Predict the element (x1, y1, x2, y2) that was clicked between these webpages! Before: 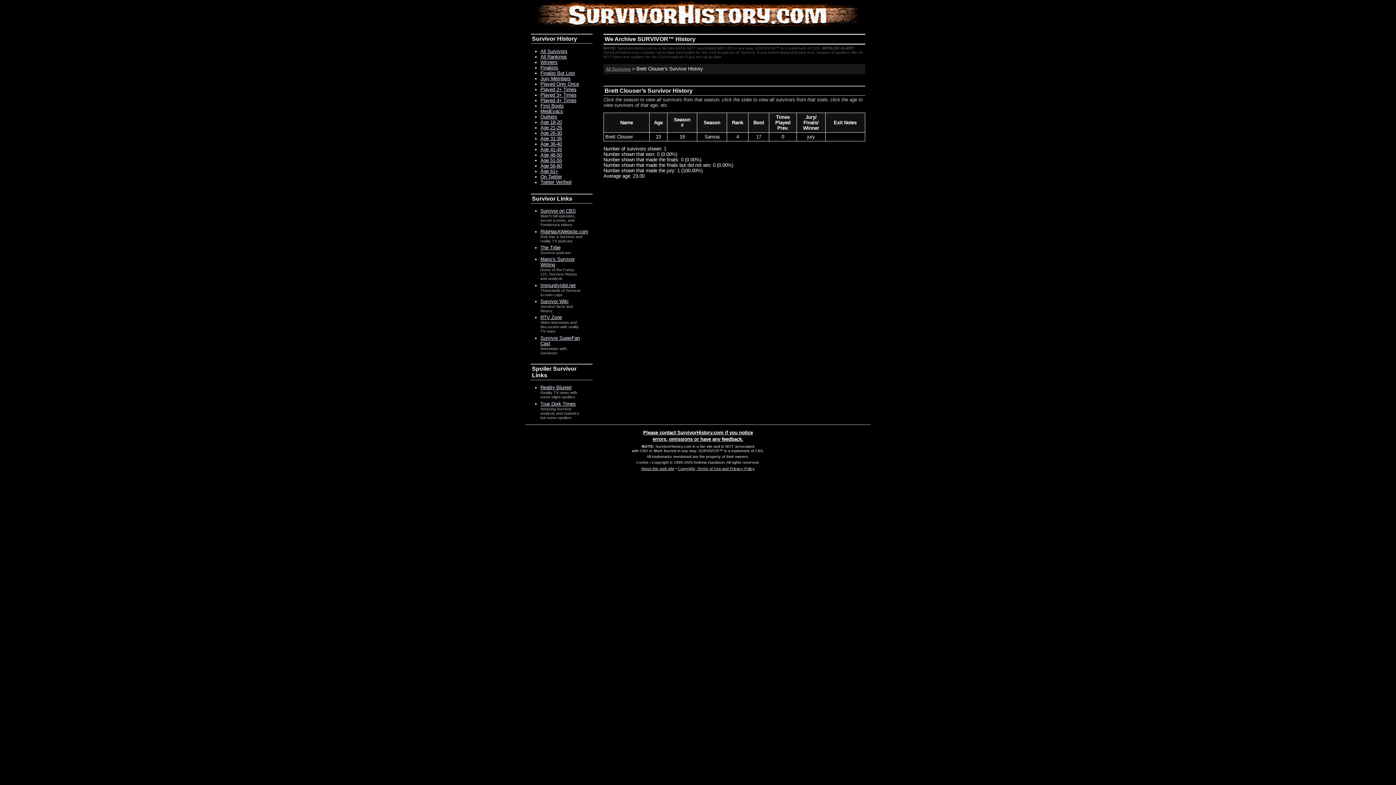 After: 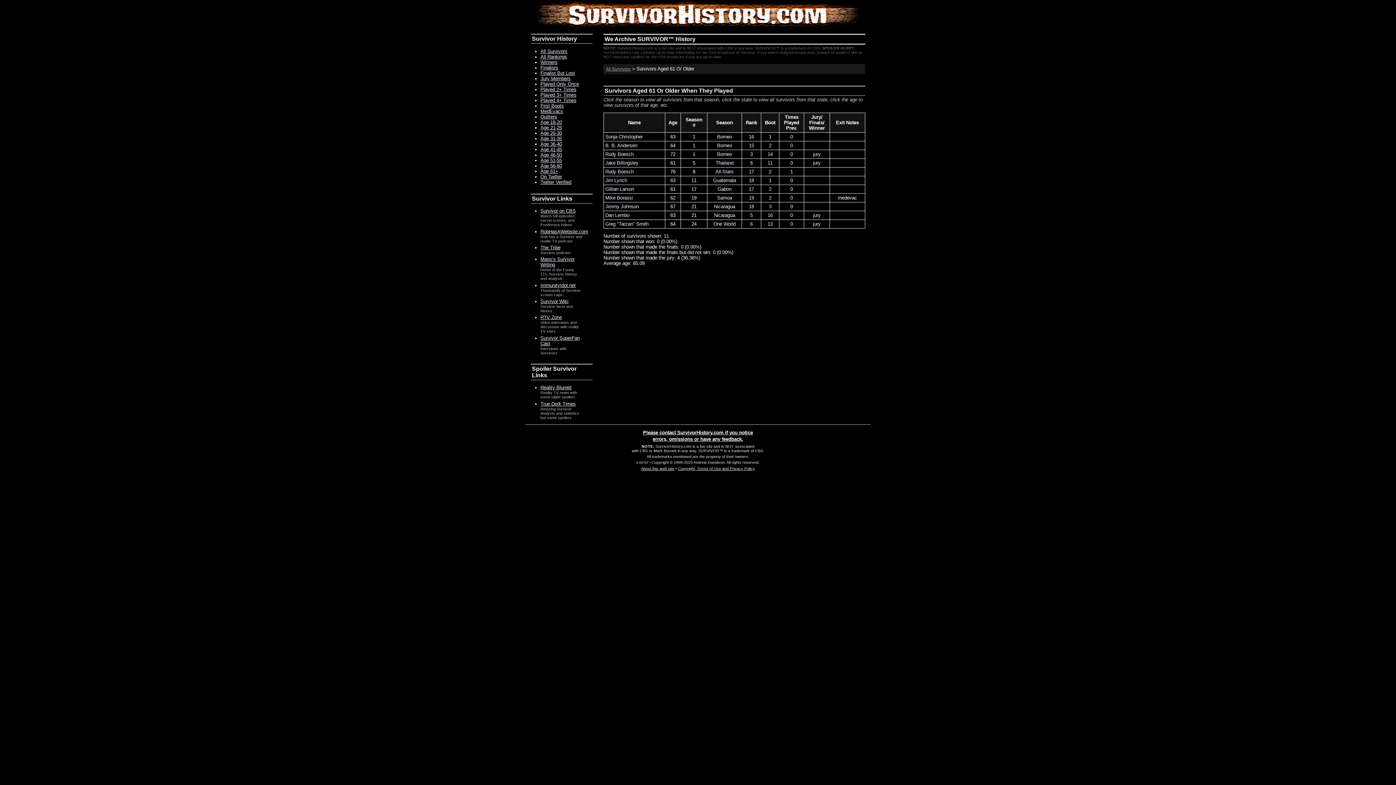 Action: label: Age 61+ bbox: (540, 168, 558, 174)